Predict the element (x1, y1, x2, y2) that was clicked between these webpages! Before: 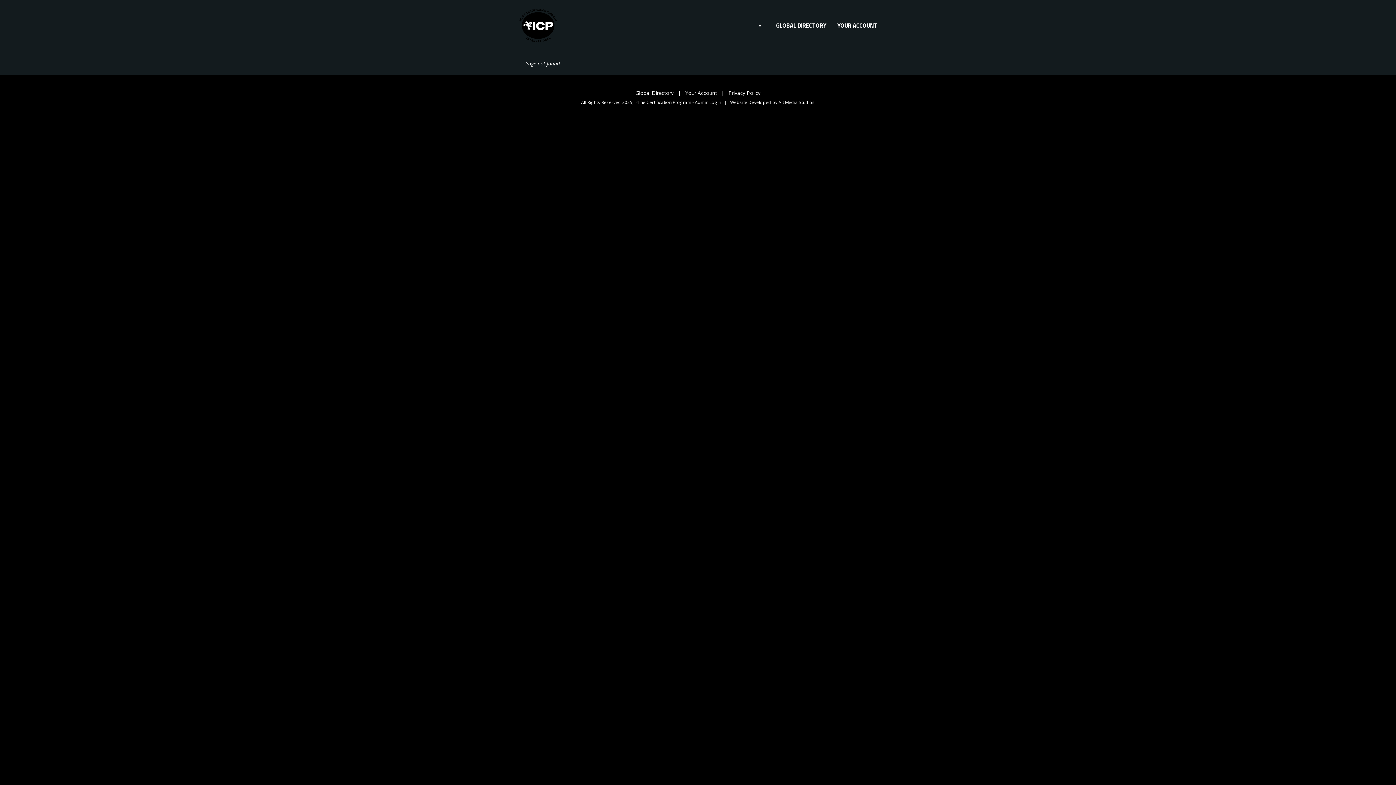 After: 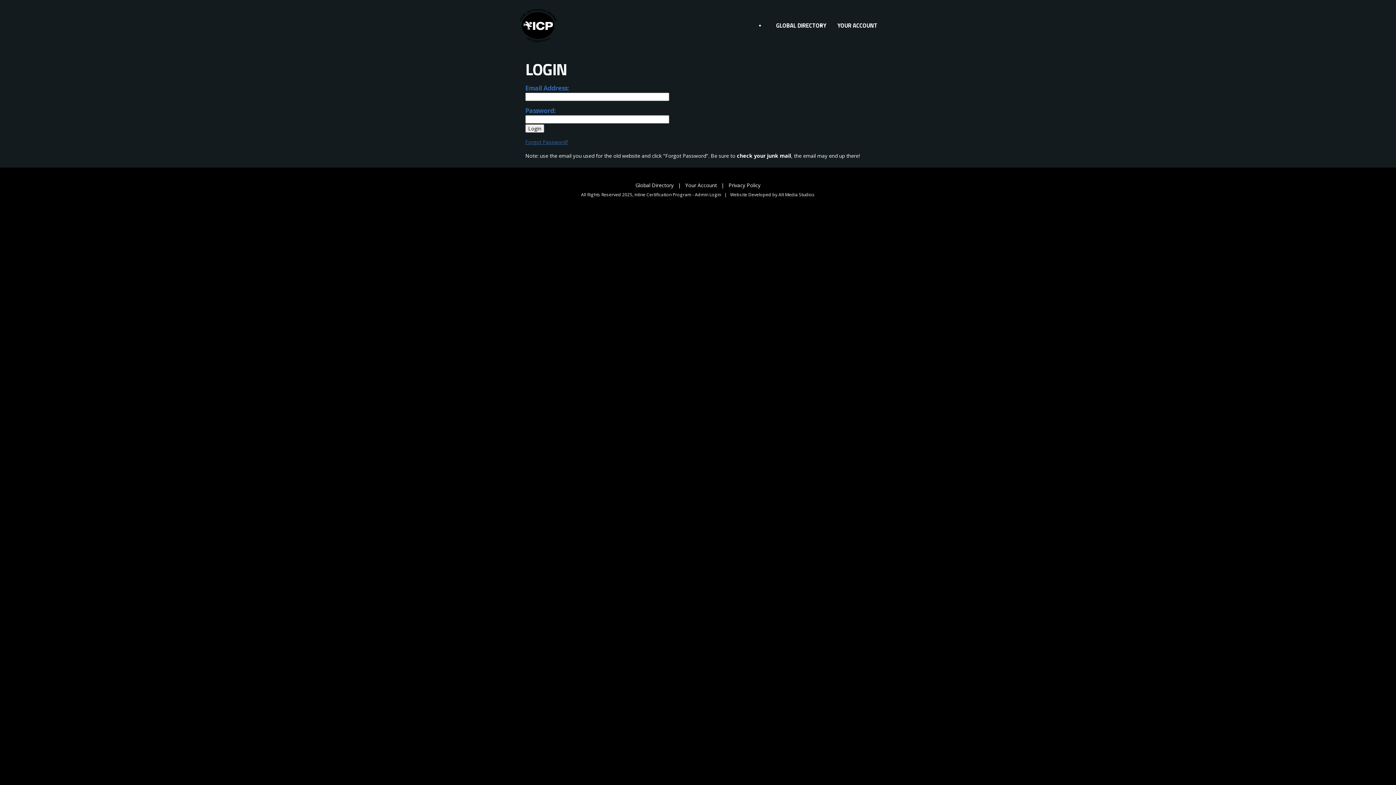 Action: bbox: (685, 89, 717, 96) label: Your Account